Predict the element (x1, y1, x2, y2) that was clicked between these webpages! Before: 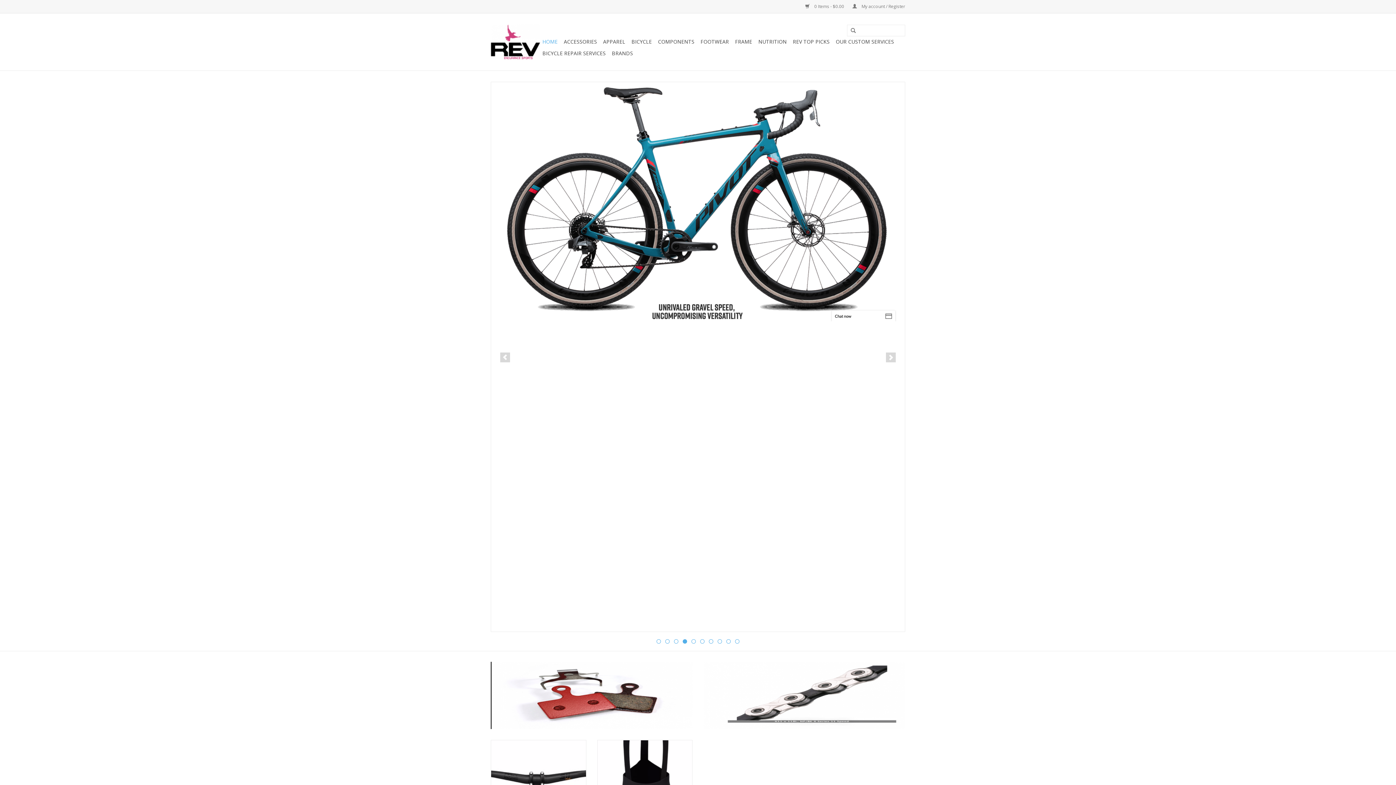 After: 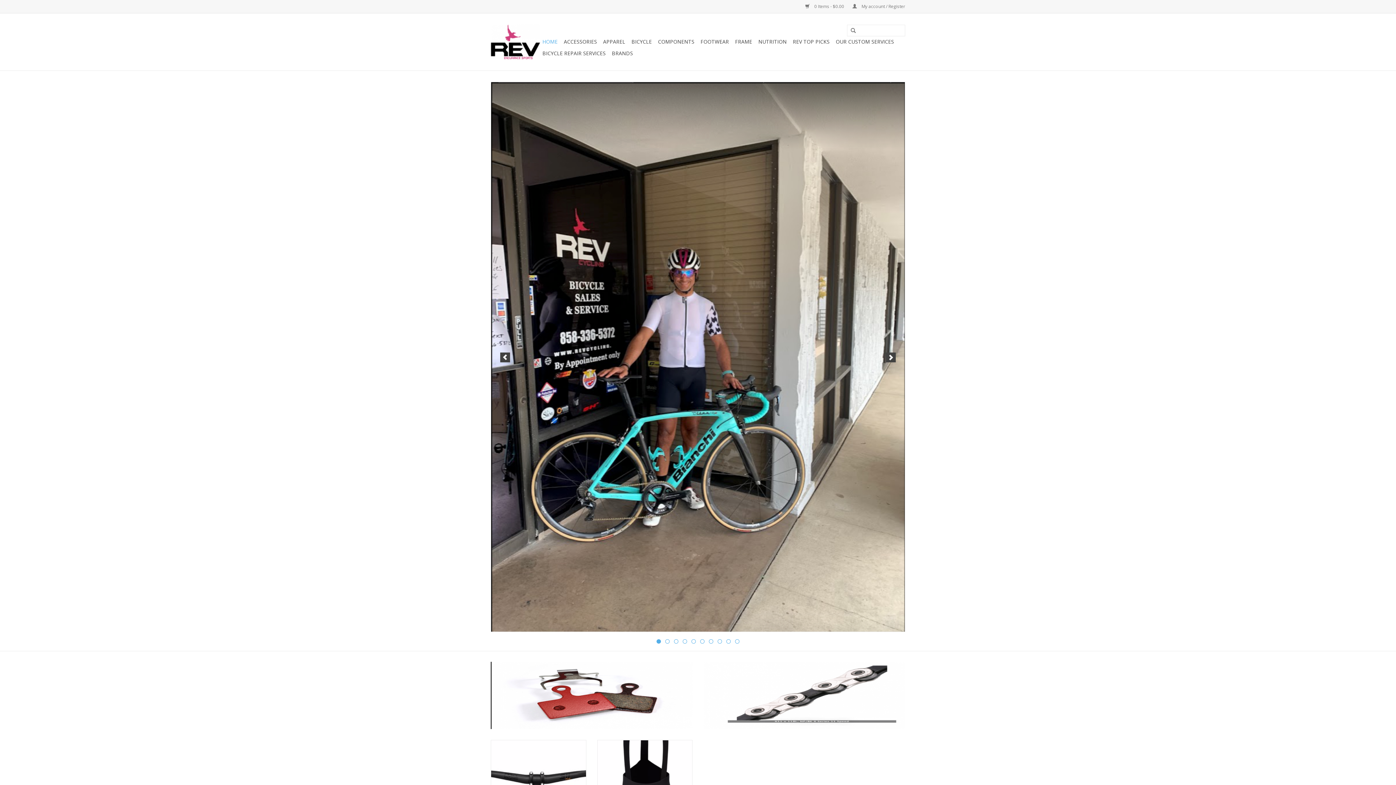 Action: bbox: (700, 639, 704, 643) label: 6